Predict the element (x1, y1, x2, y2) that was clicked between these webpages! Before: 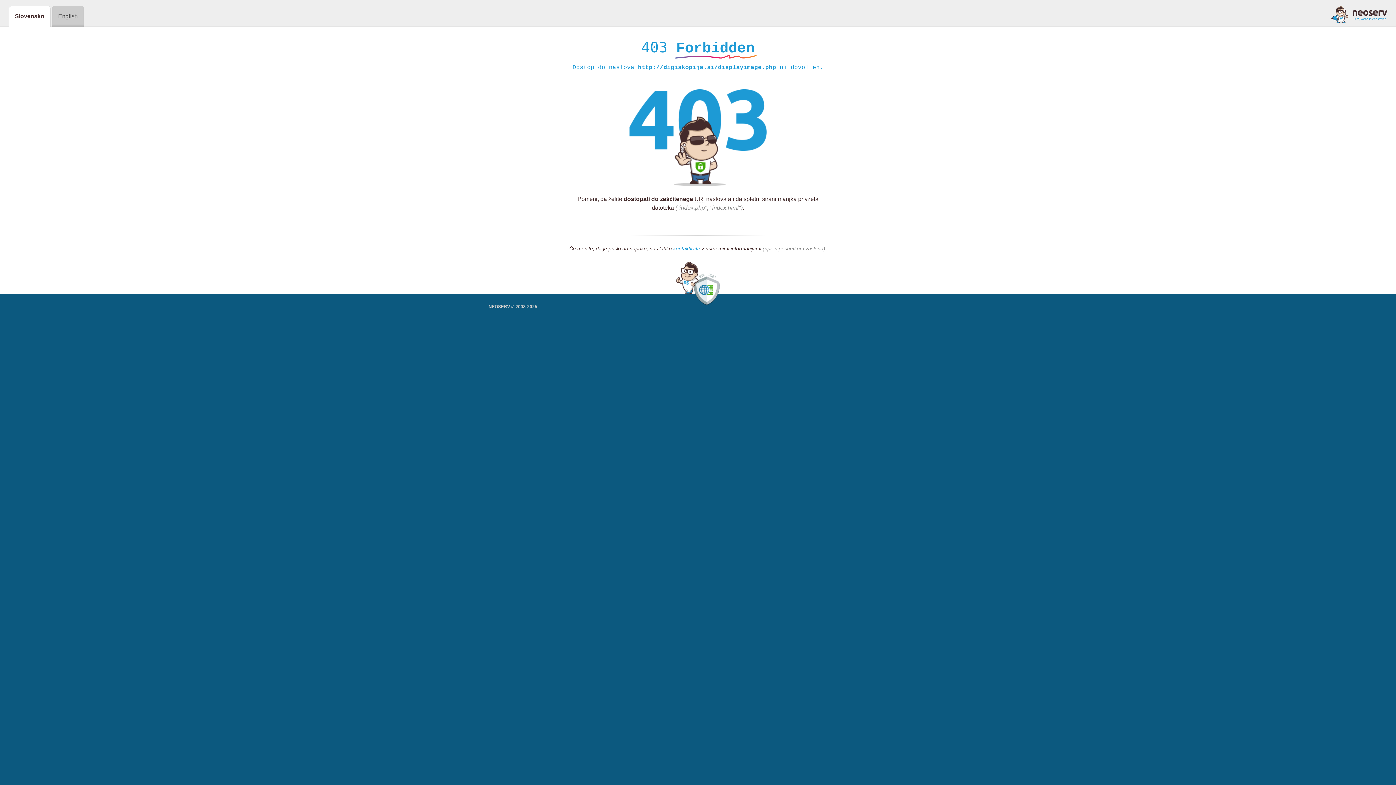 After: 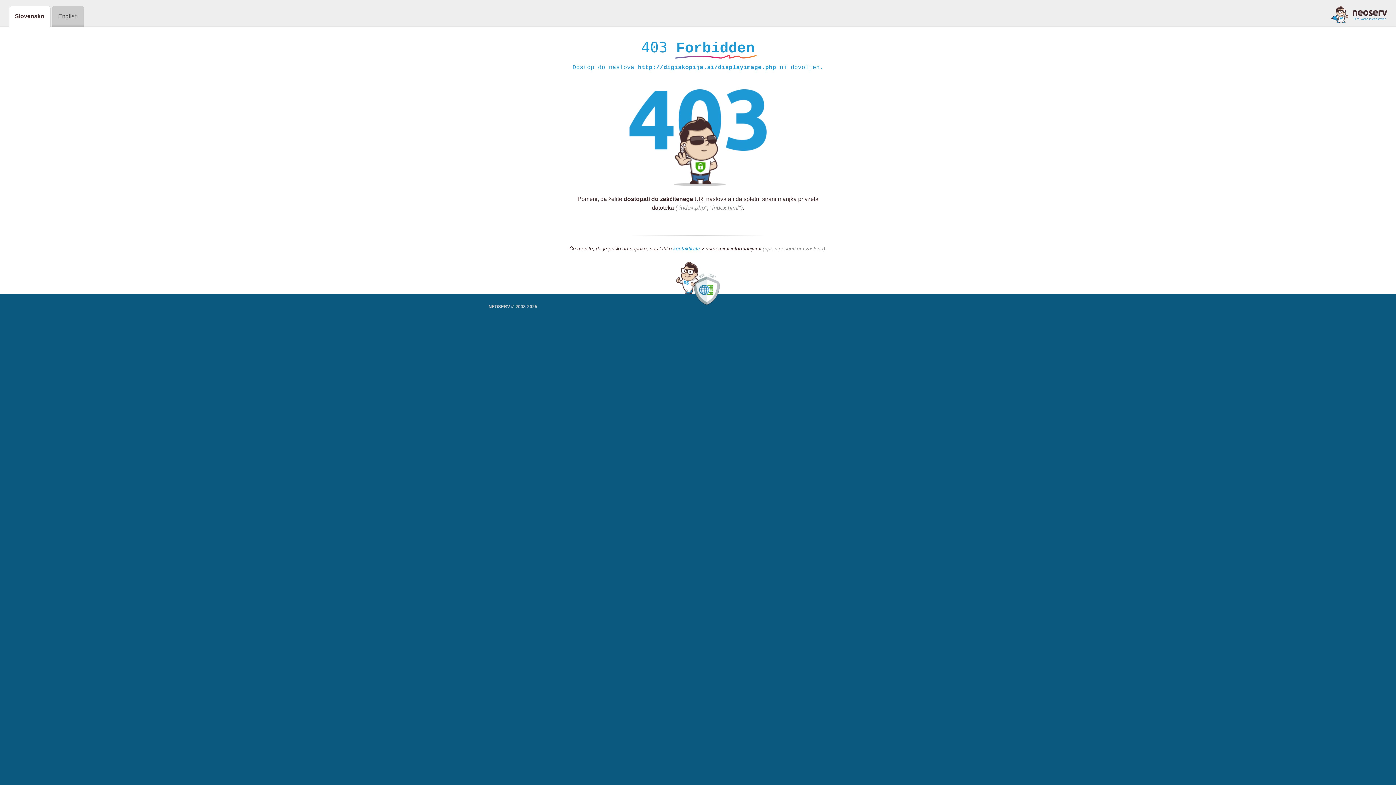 Action: bbox: (1331, 5, 1387, 23)